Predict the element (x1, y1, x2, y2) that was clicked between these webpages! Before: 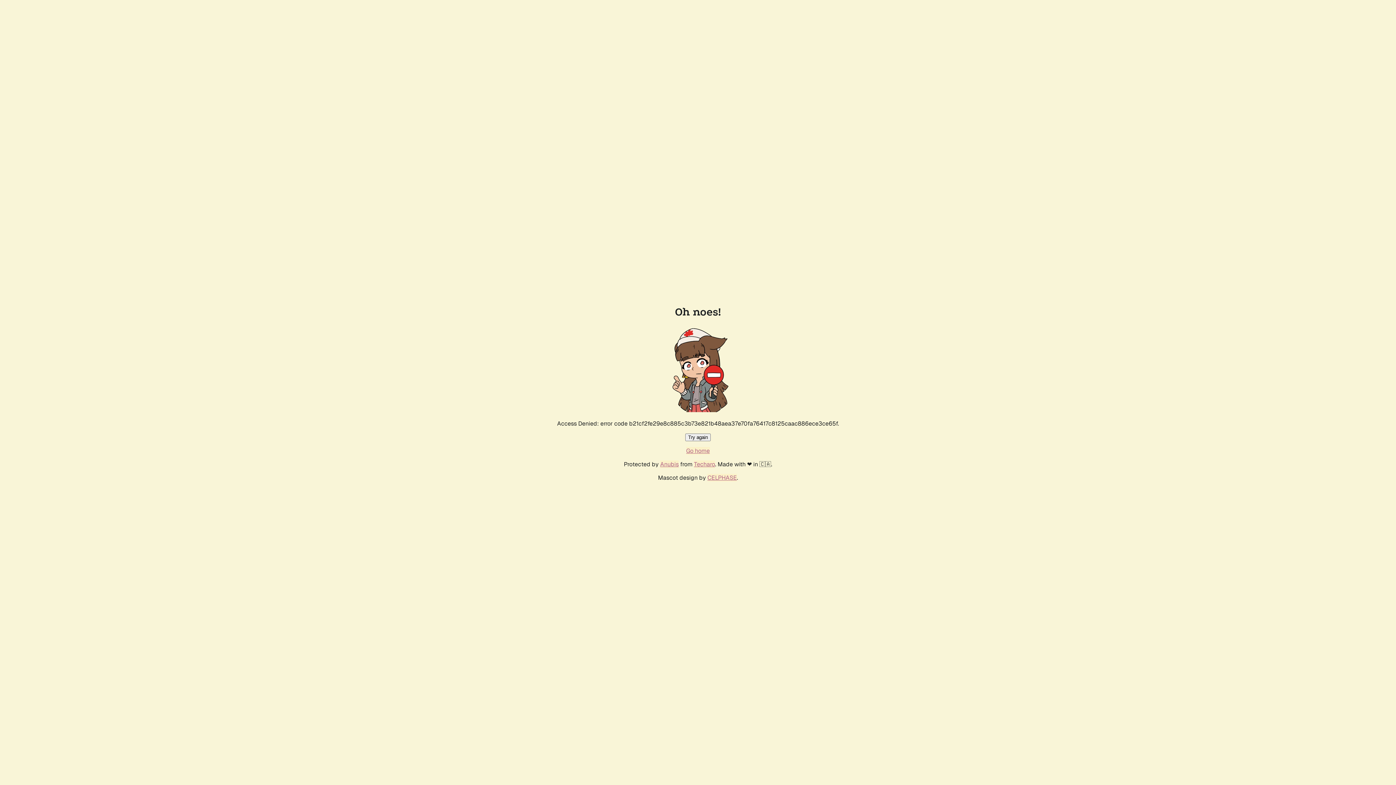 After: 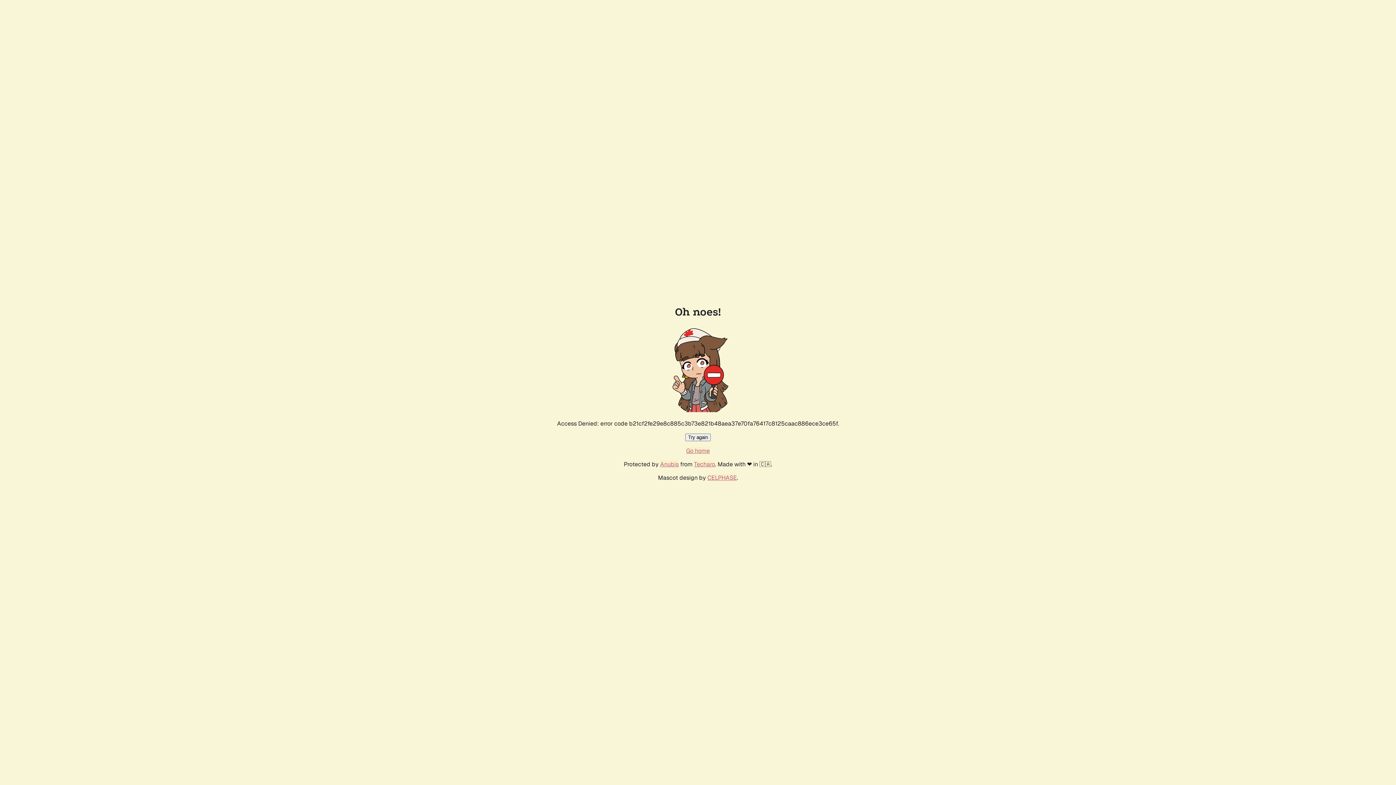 Action: label: Try again bbox: (685, 433, 710, 441)